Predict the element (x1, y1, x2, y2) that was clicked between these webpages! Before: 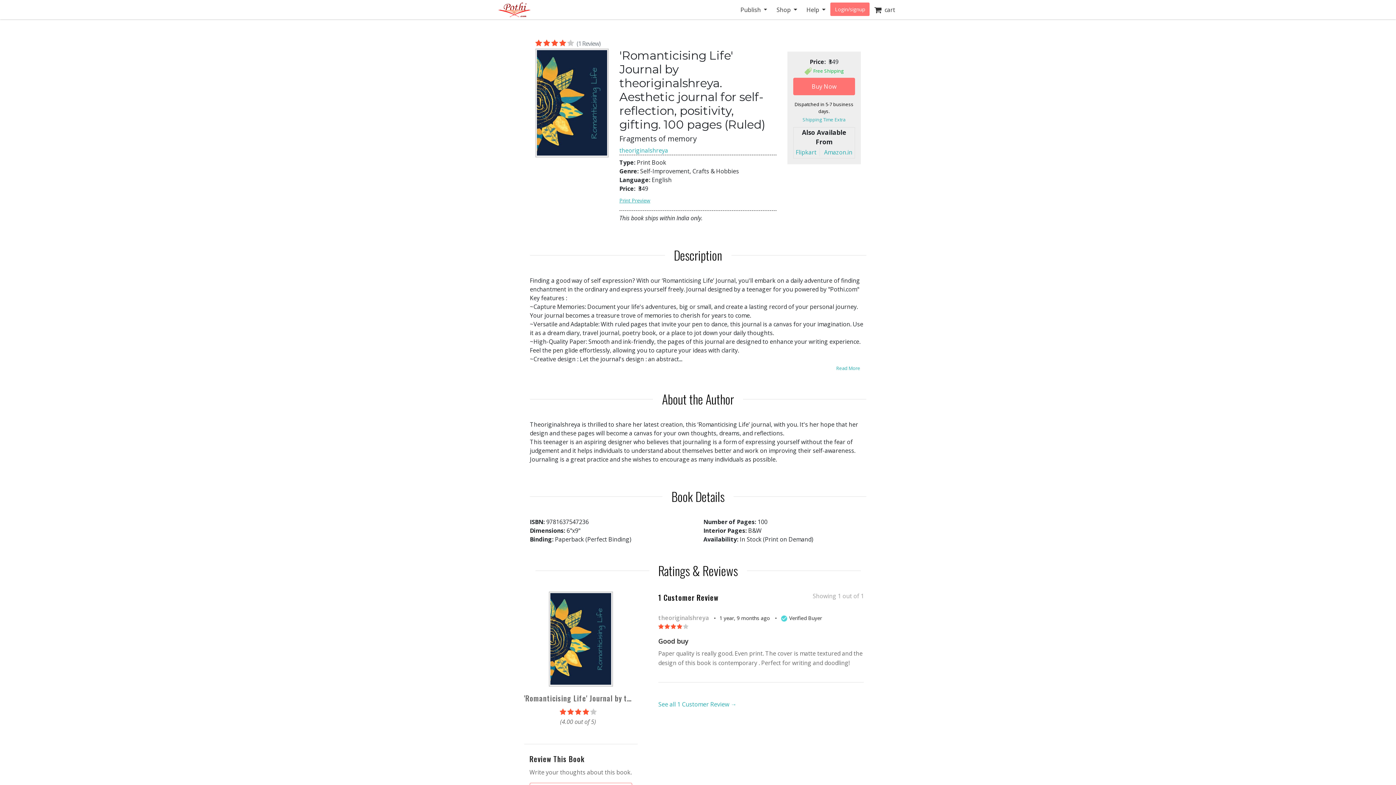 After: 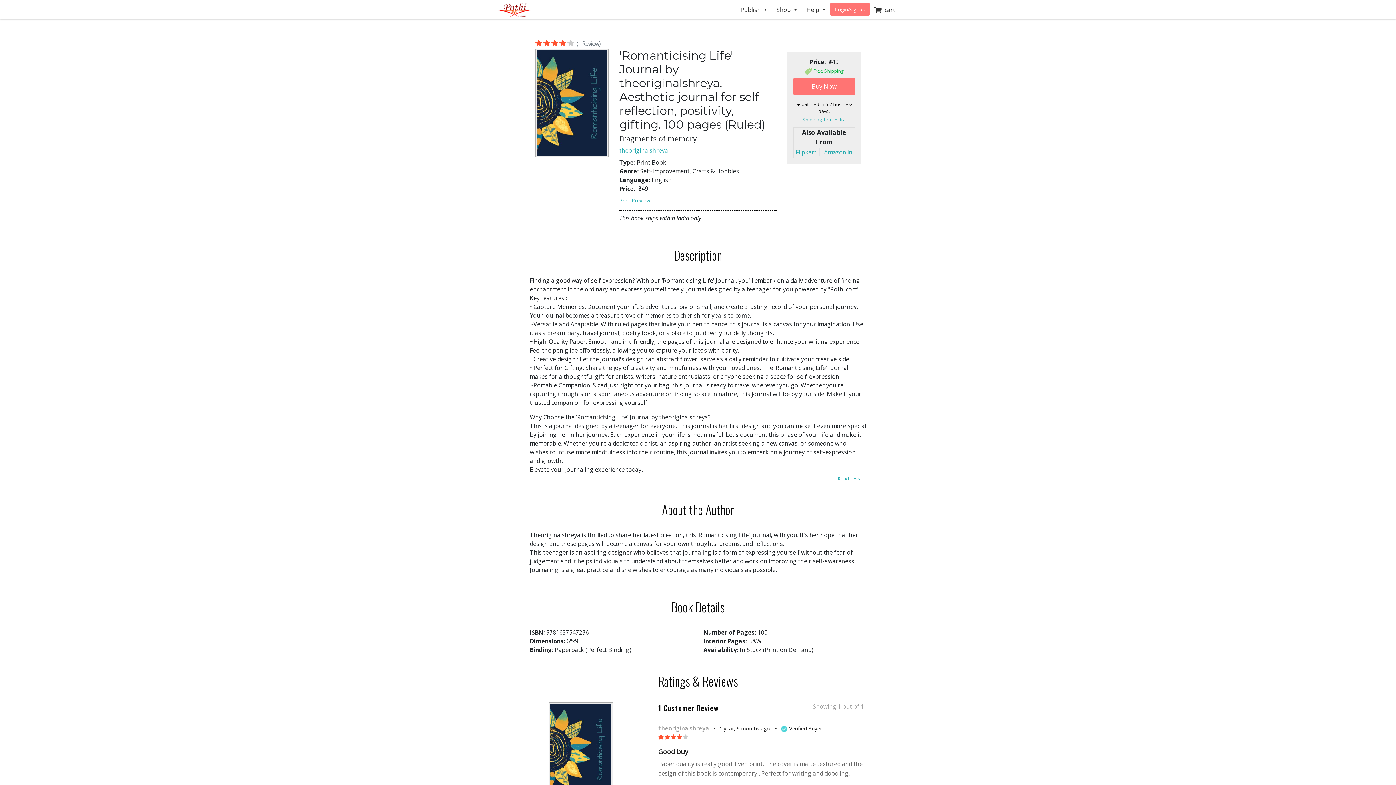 Action: label: Read More bbox: (830, 359, 866, 377)